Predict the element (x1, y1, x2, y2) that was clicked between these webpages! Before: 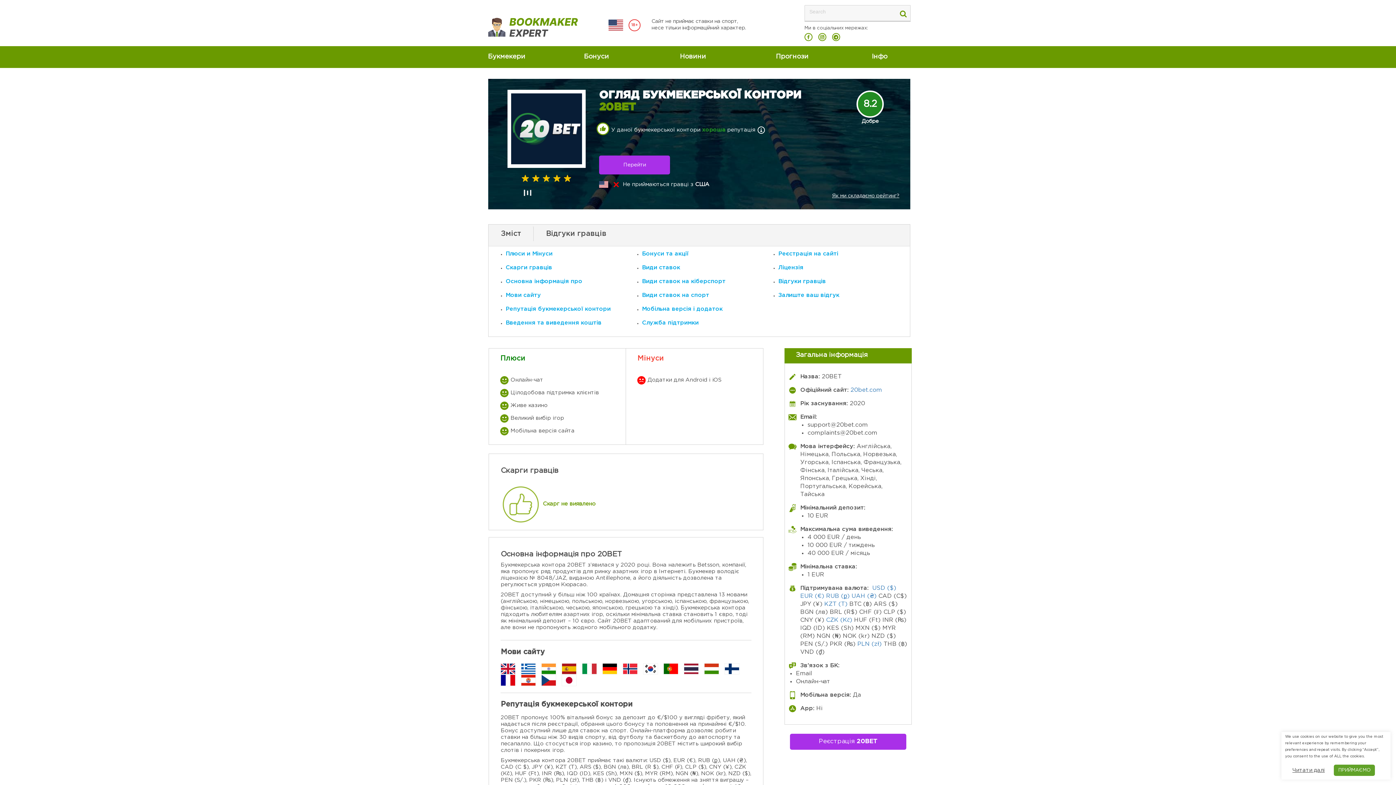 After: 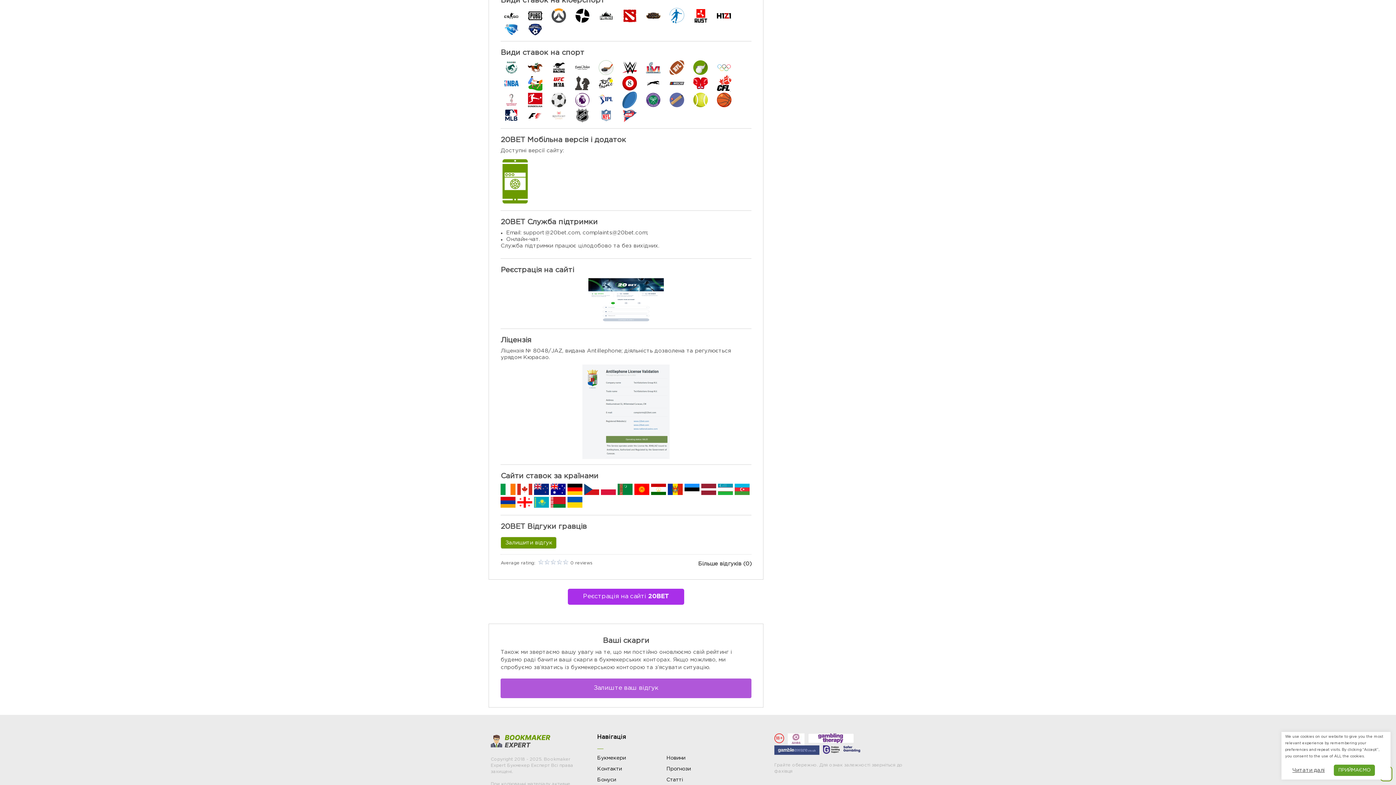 Action: bbox: (778, 265, 803, 270) label: Ліцензія